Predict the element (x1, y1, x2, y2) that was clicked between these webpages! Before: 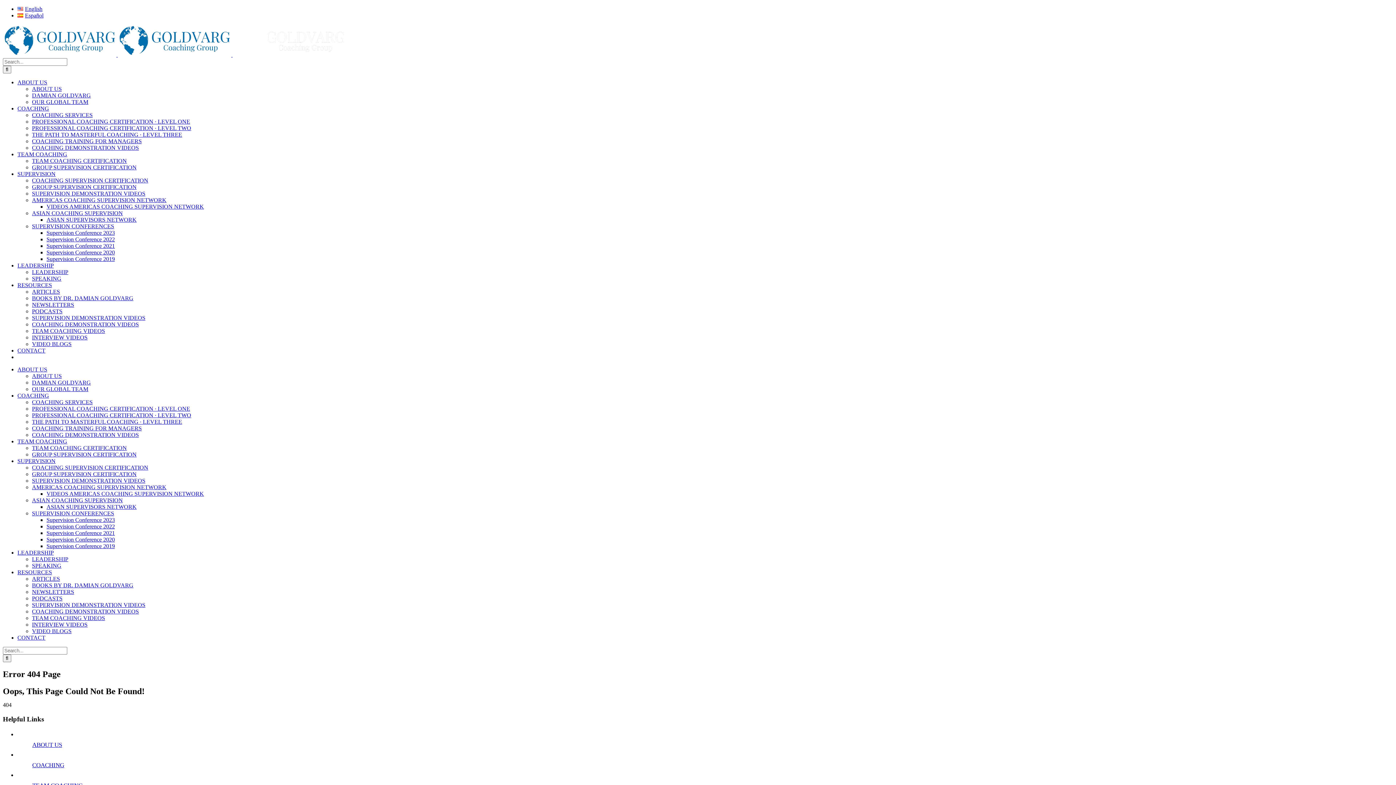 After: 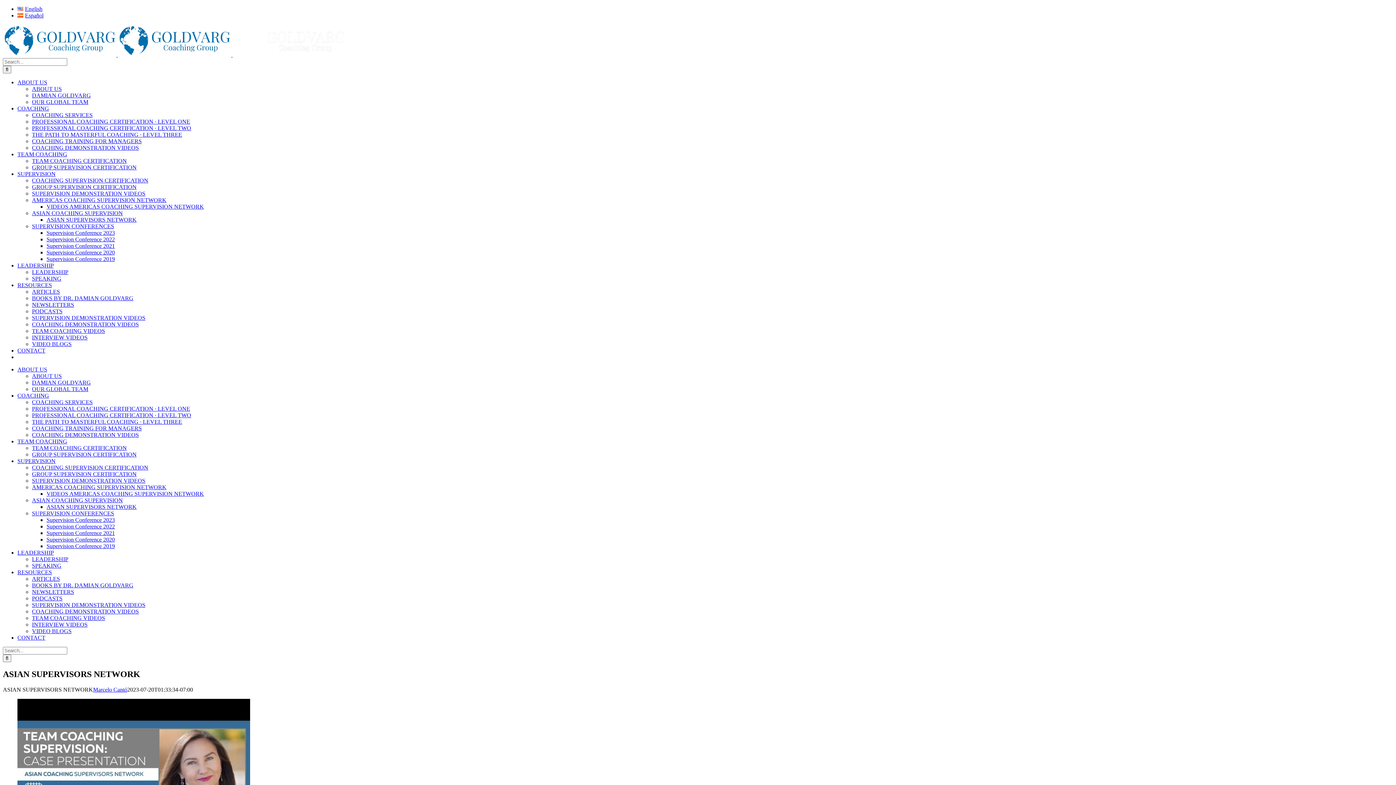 Action: label: ASIAN SUPERVISORS NETWORK bbox: (46, 504, 136, 510)